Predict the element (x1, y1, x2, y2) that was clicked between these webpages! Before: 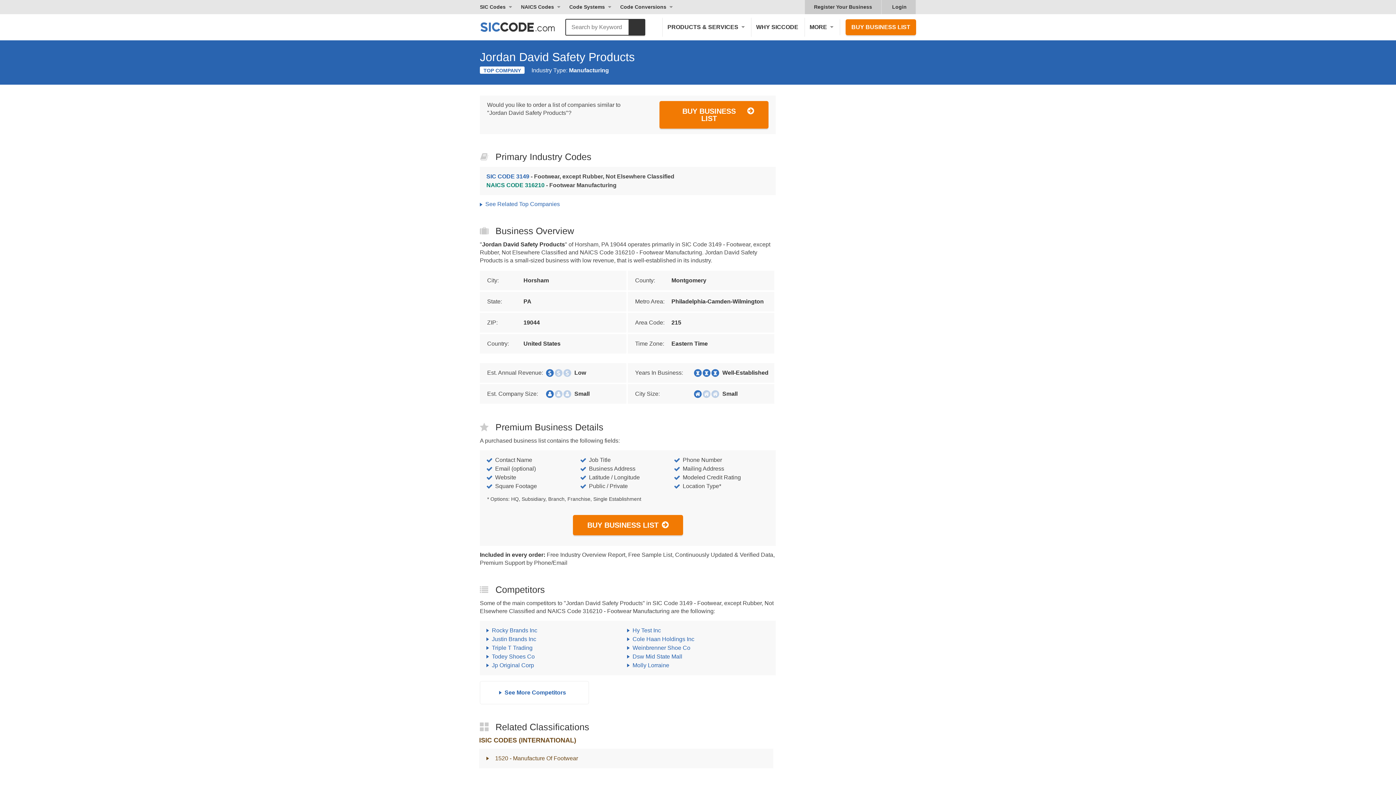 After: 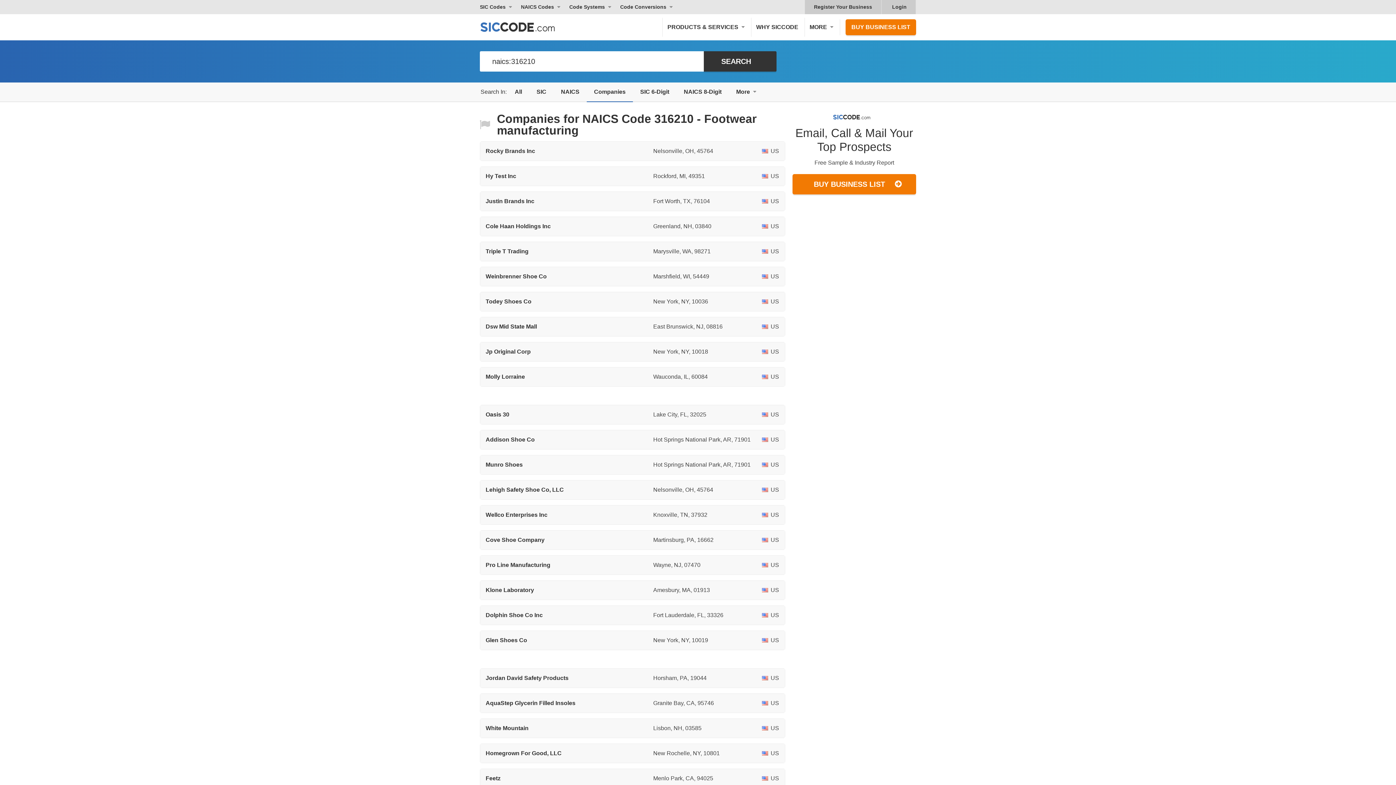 Action: bbox: (480, 681, 589, 704) label: See More Competitors